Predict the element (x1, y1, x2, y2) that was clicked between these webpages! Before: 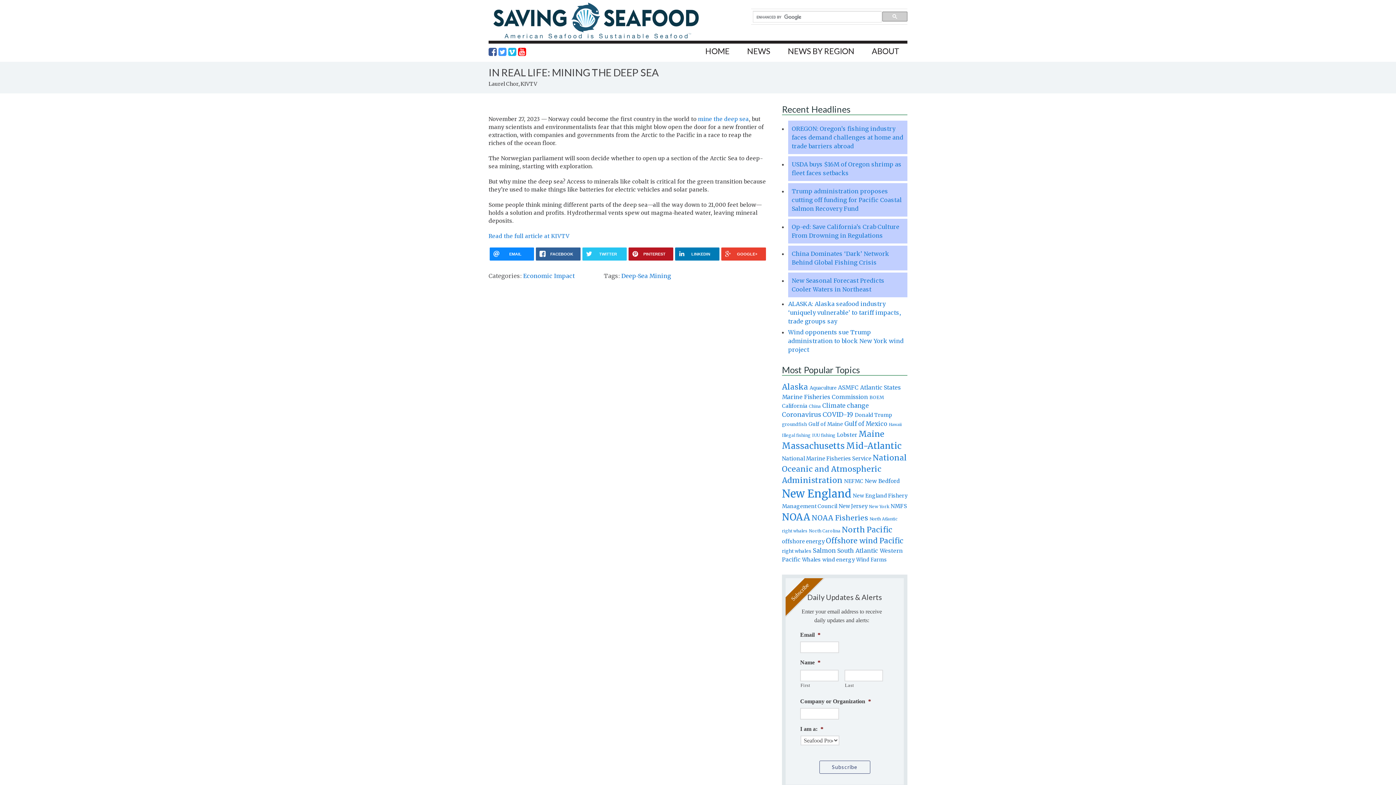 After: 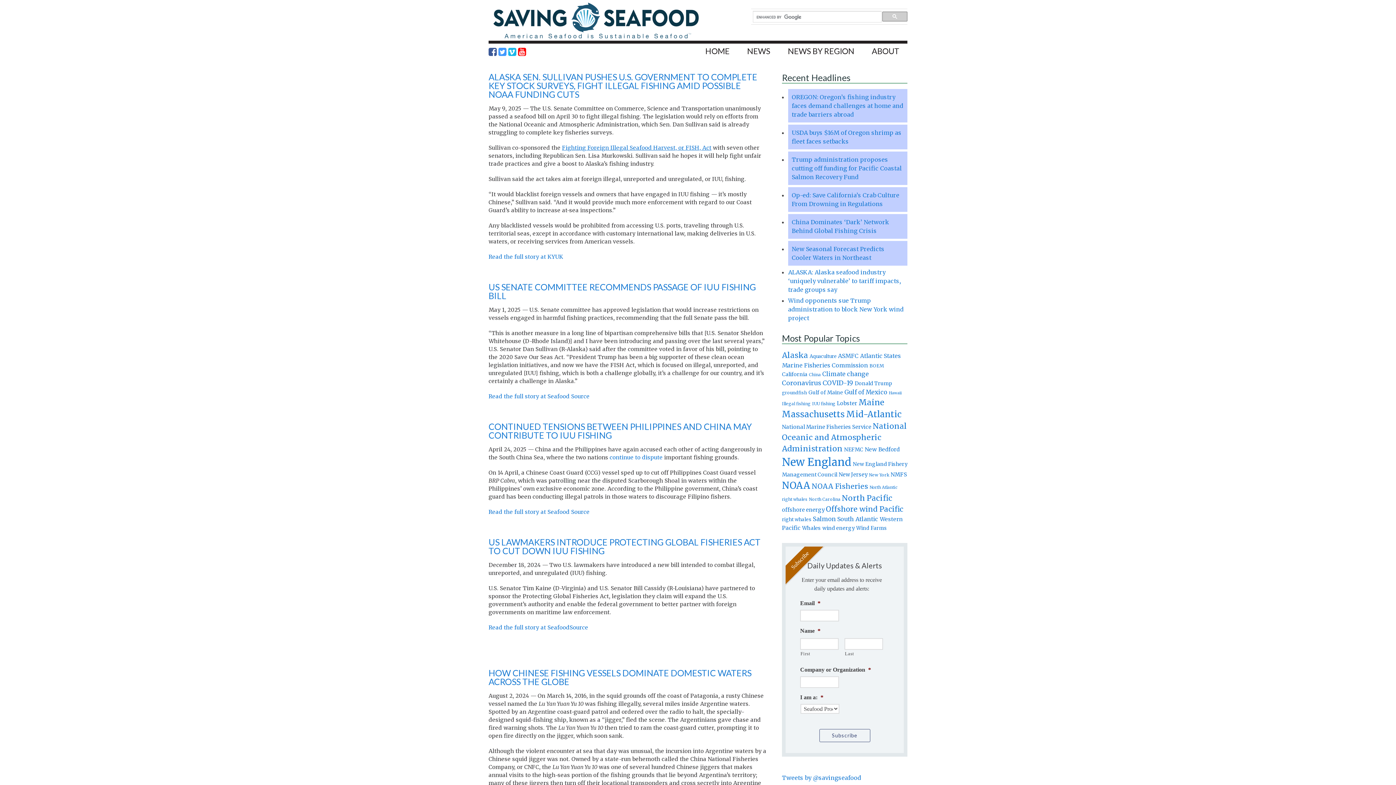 Action: bbox: (812, 433, 835, 438) label: IUU fishing (672 items)